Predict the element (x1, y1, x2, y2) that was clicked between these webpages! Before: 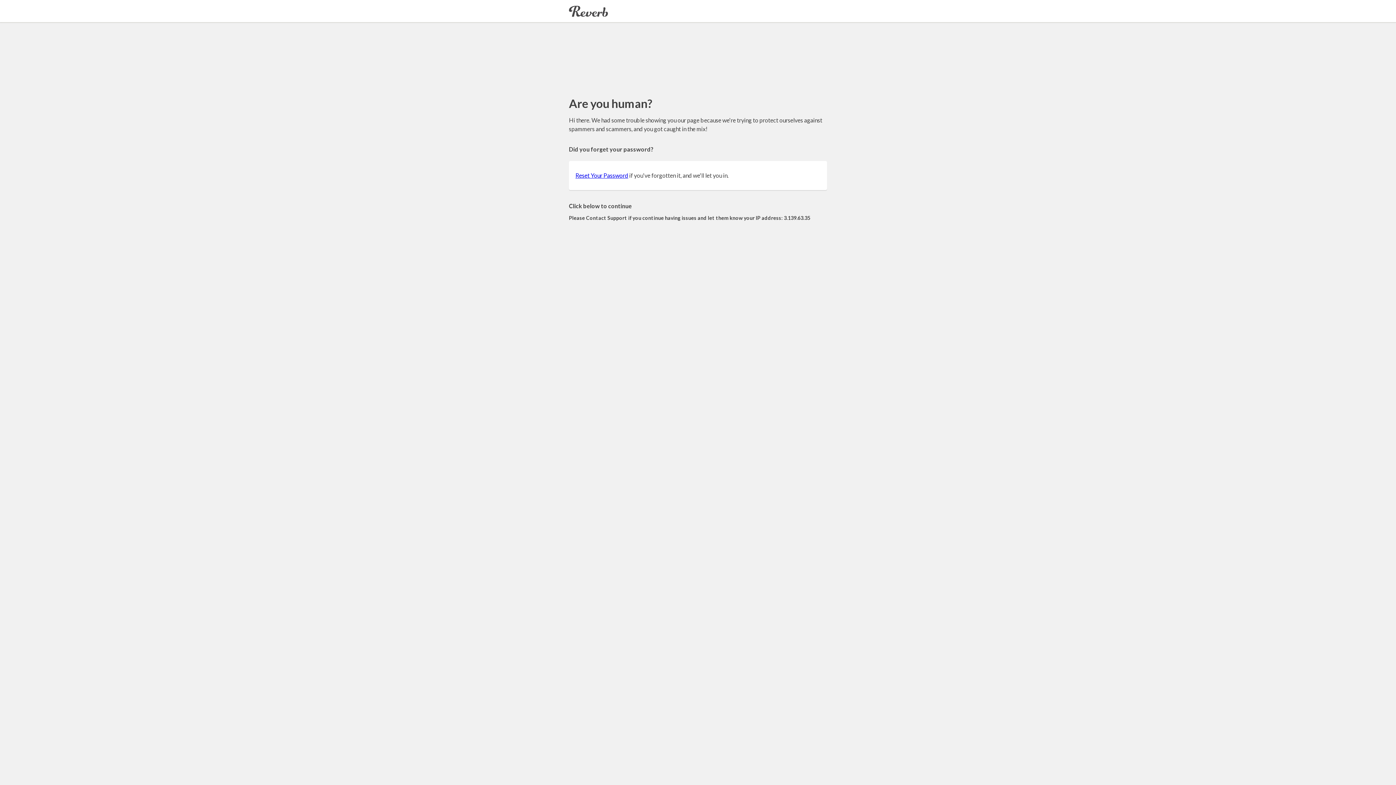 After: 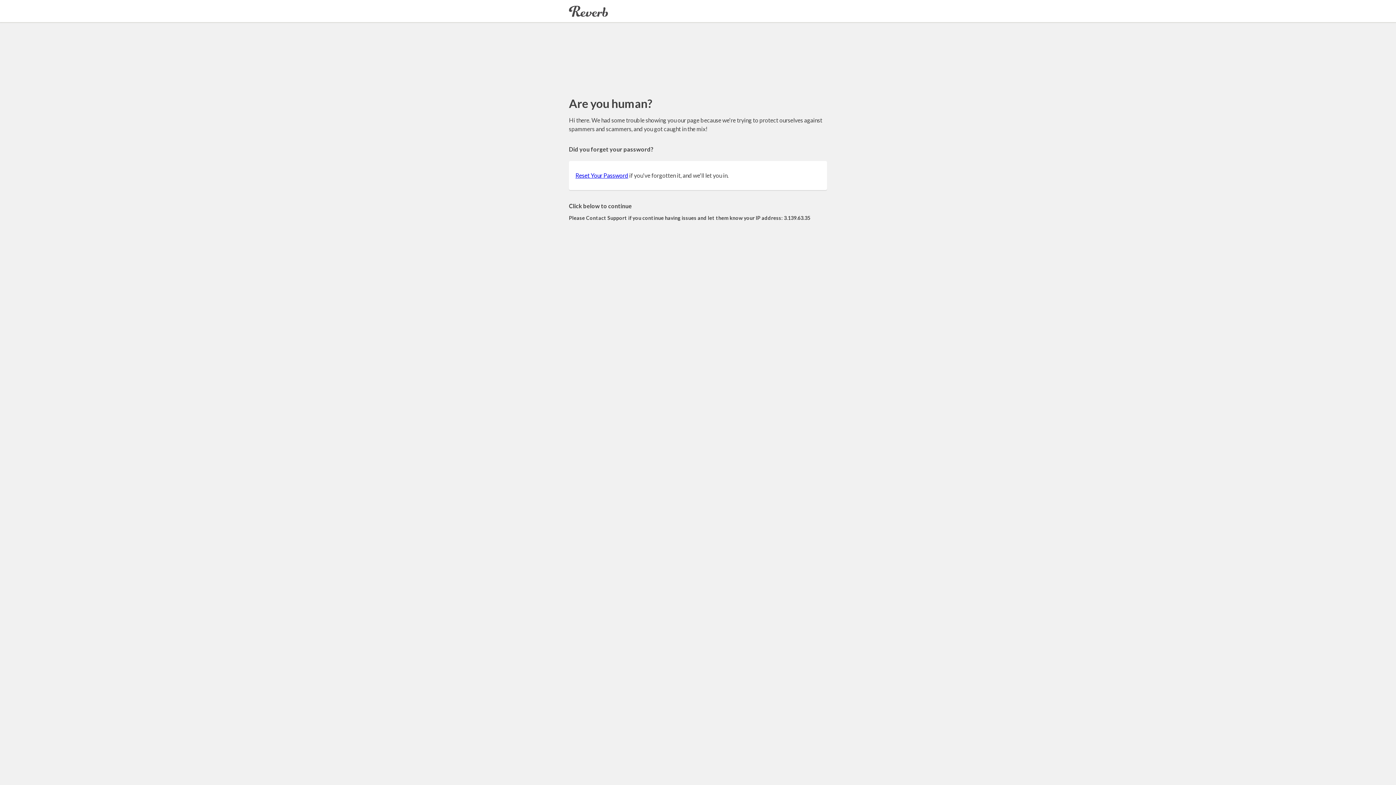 Action: bbox: (575, 172, 628, 178) label: Reset Your Password